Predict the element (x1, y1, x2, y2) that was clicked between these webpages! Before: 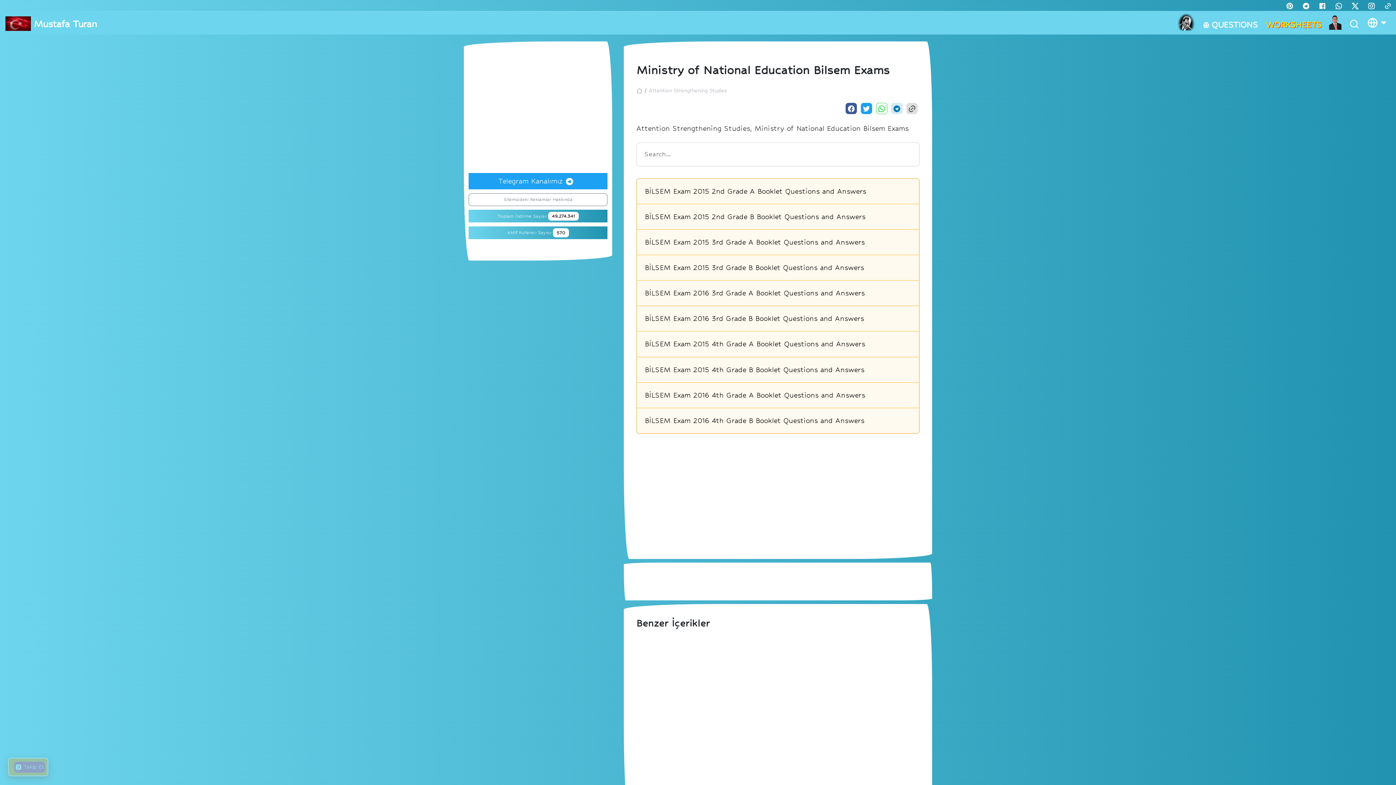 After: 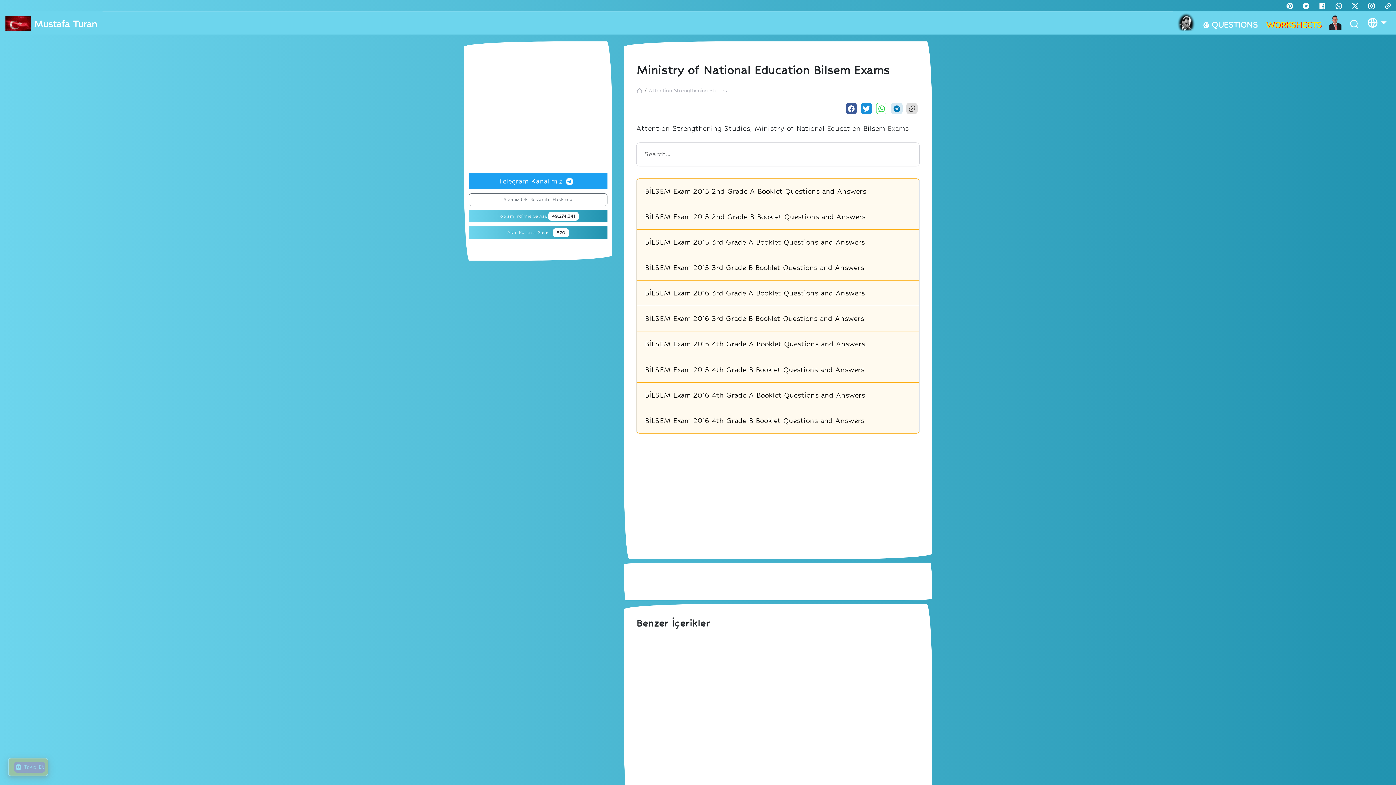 Action: bbox: (860, 103, 872, 114)